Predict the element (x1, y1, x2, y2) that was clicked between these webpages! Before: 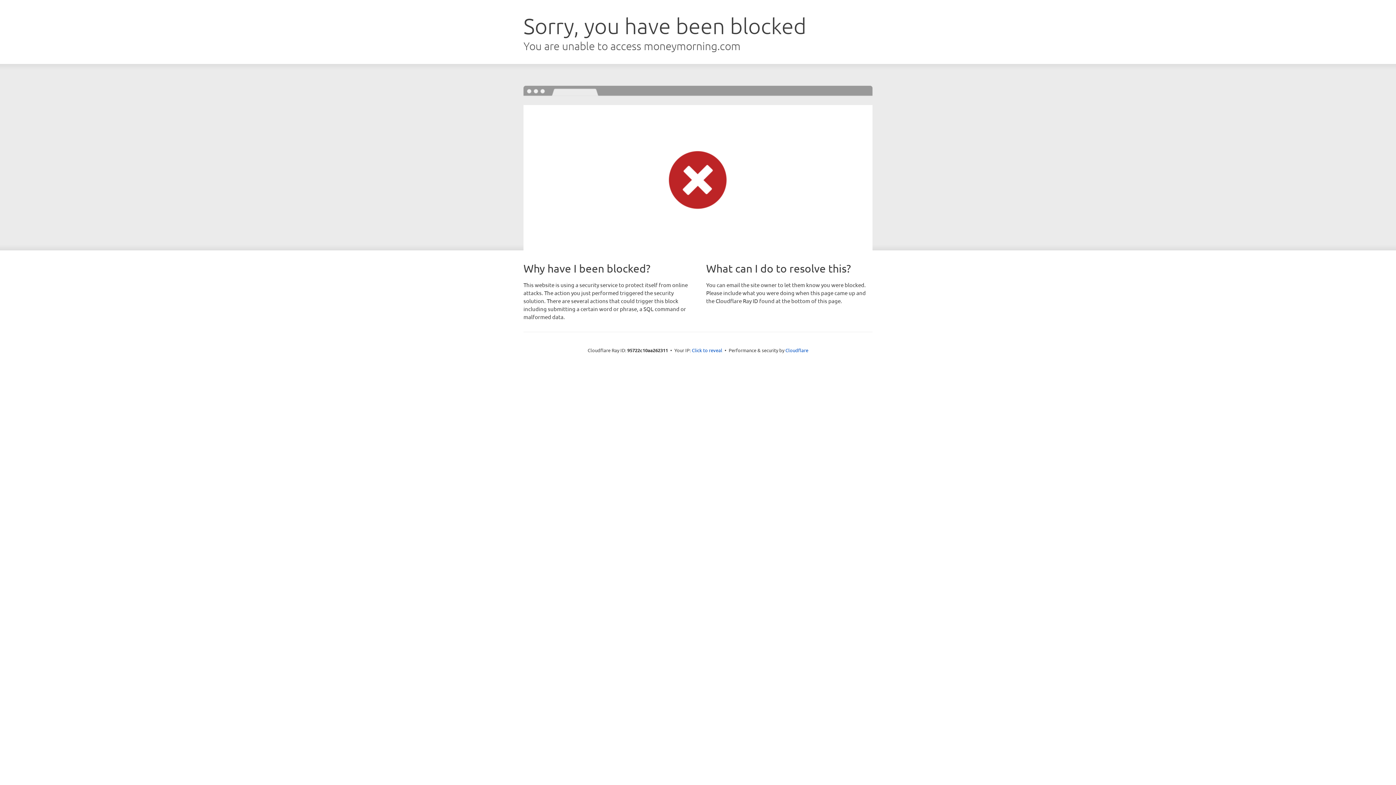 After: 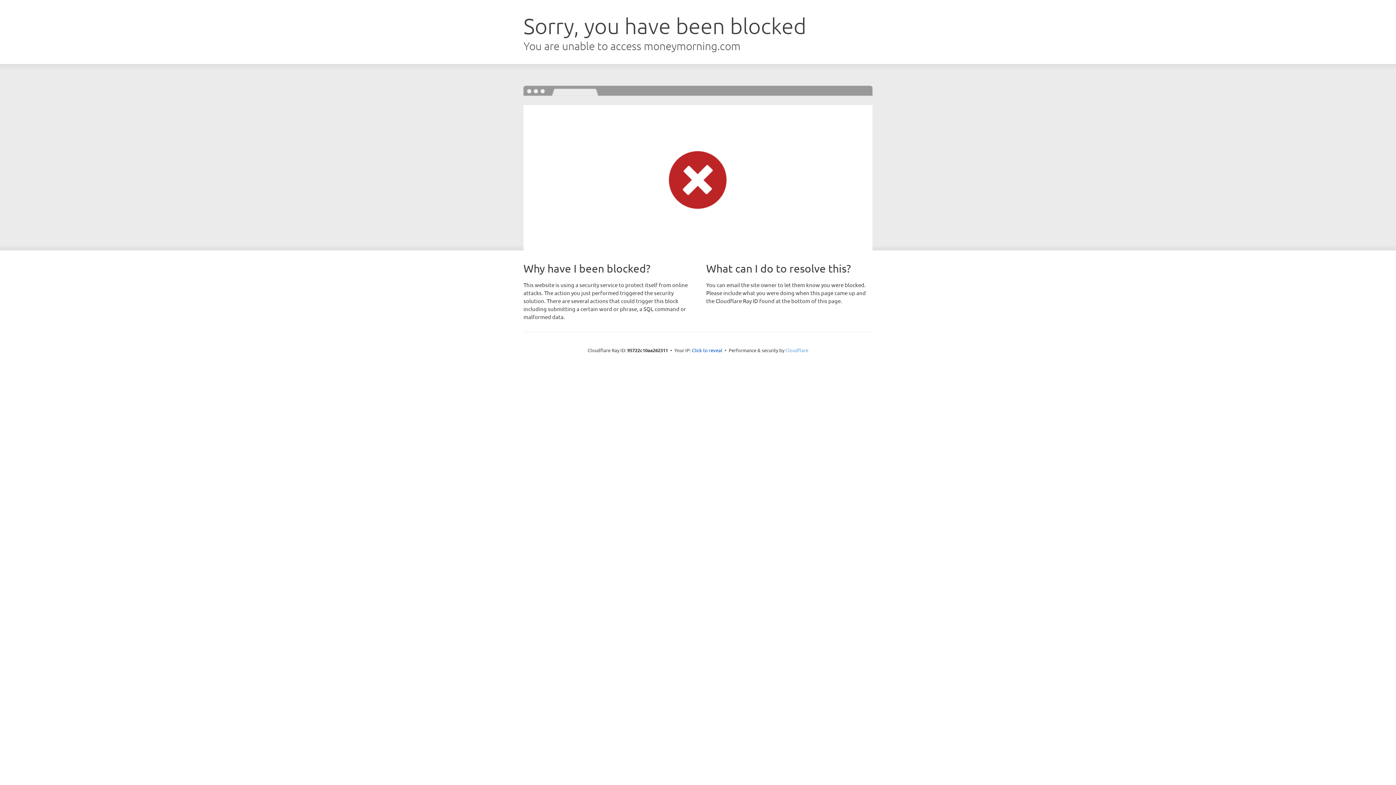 Action: label: Cloudflare bbox: (785, 347, 808, 353)